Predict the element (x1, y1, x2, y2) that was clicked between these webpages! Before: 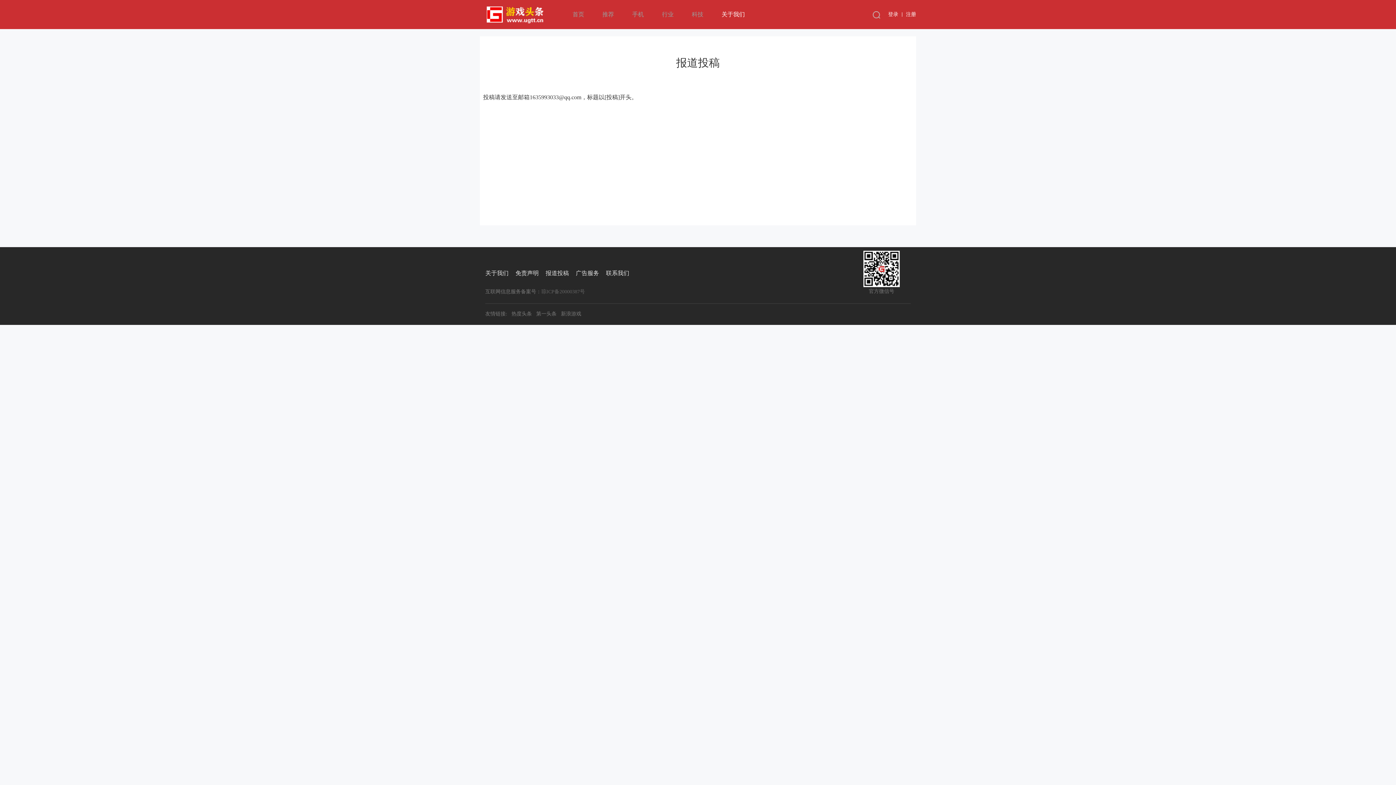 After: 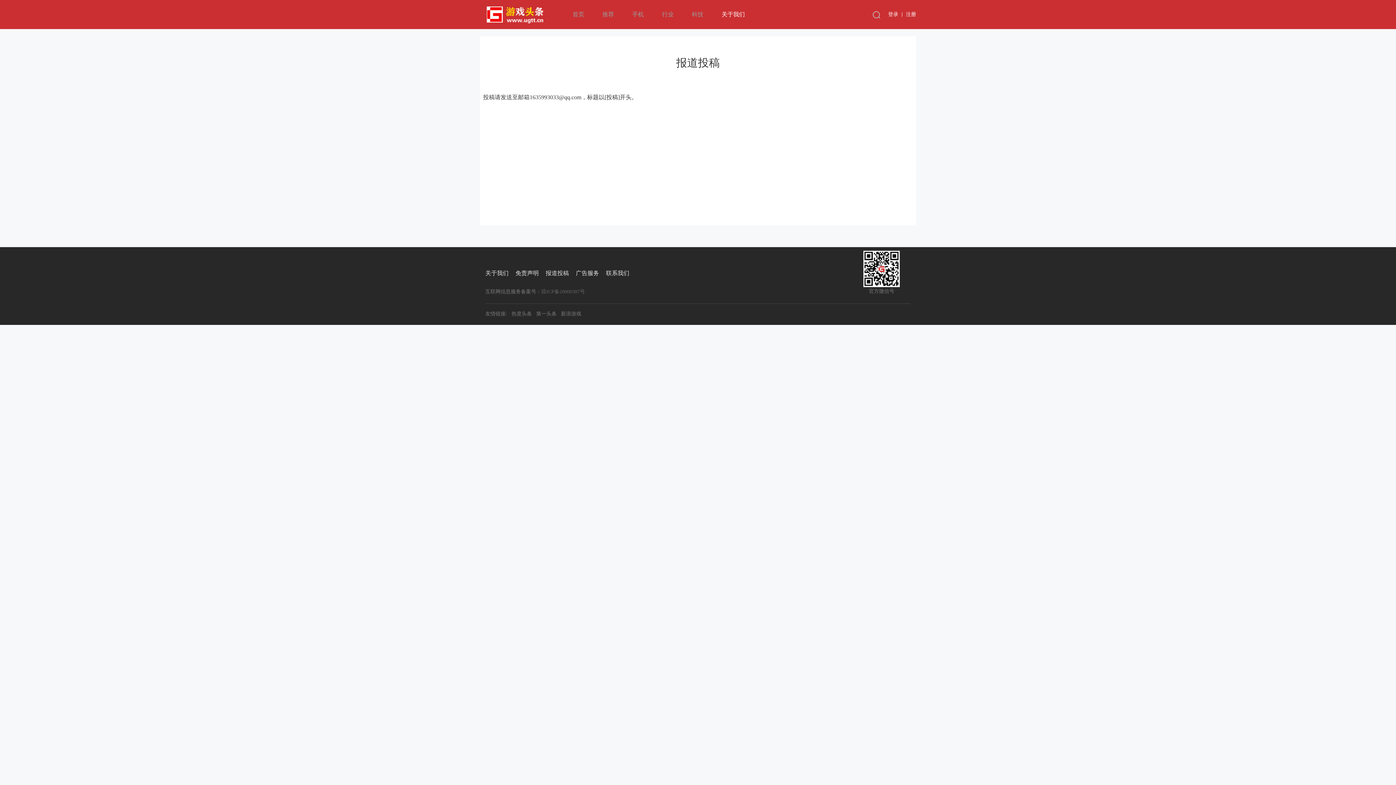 Action: bbox: (536, 311, 556, 317) label: 第一头条